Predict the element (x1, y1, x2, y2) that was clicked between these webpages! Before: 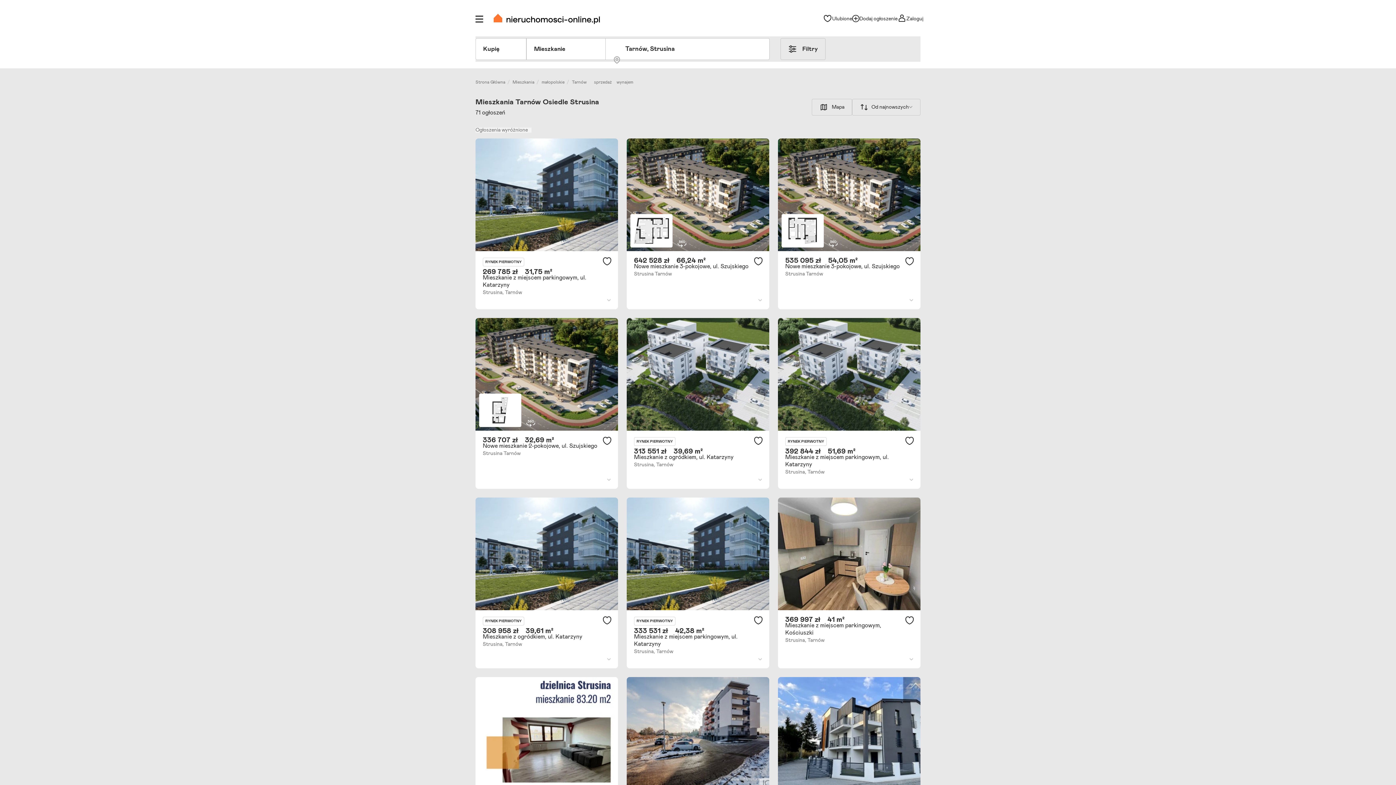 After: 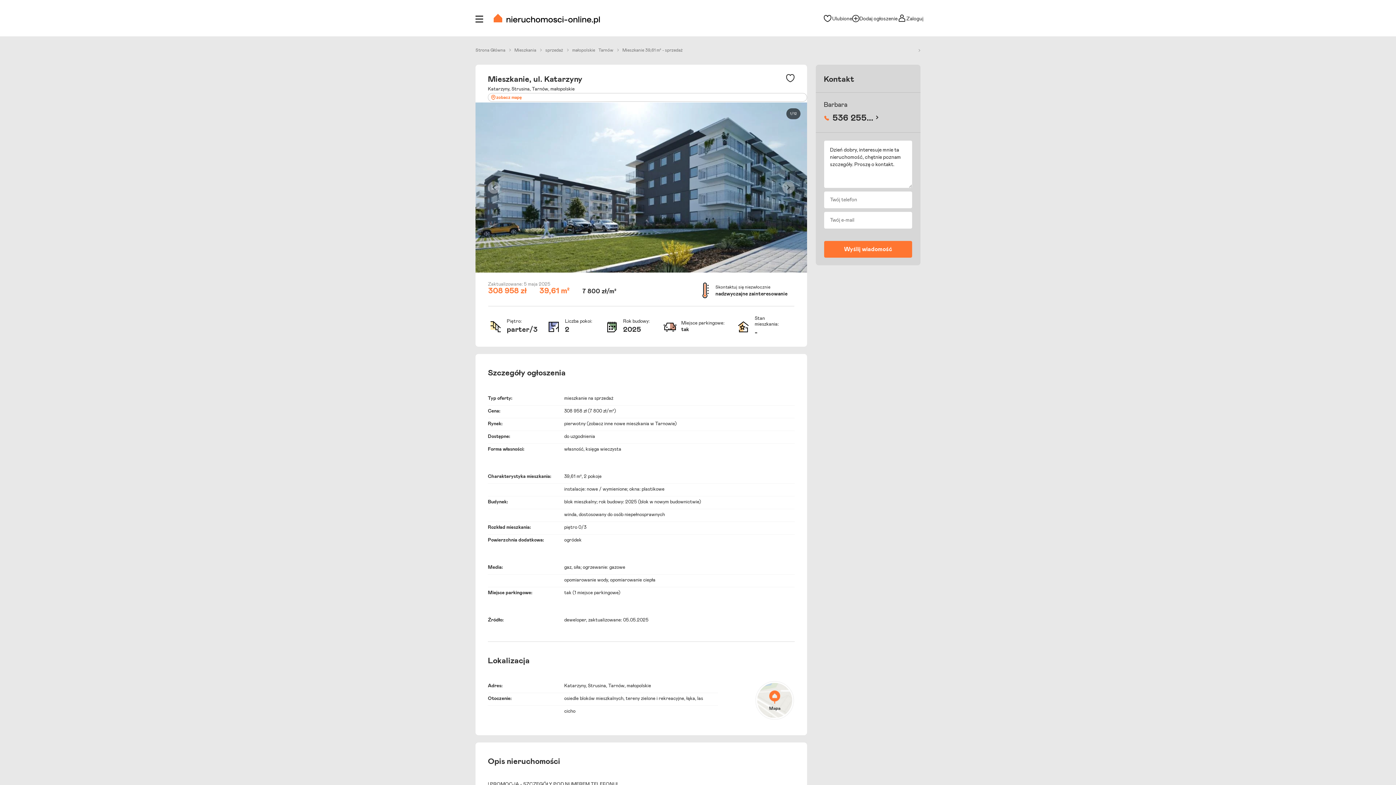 Action: bbox: (475, 497, 618, 610)